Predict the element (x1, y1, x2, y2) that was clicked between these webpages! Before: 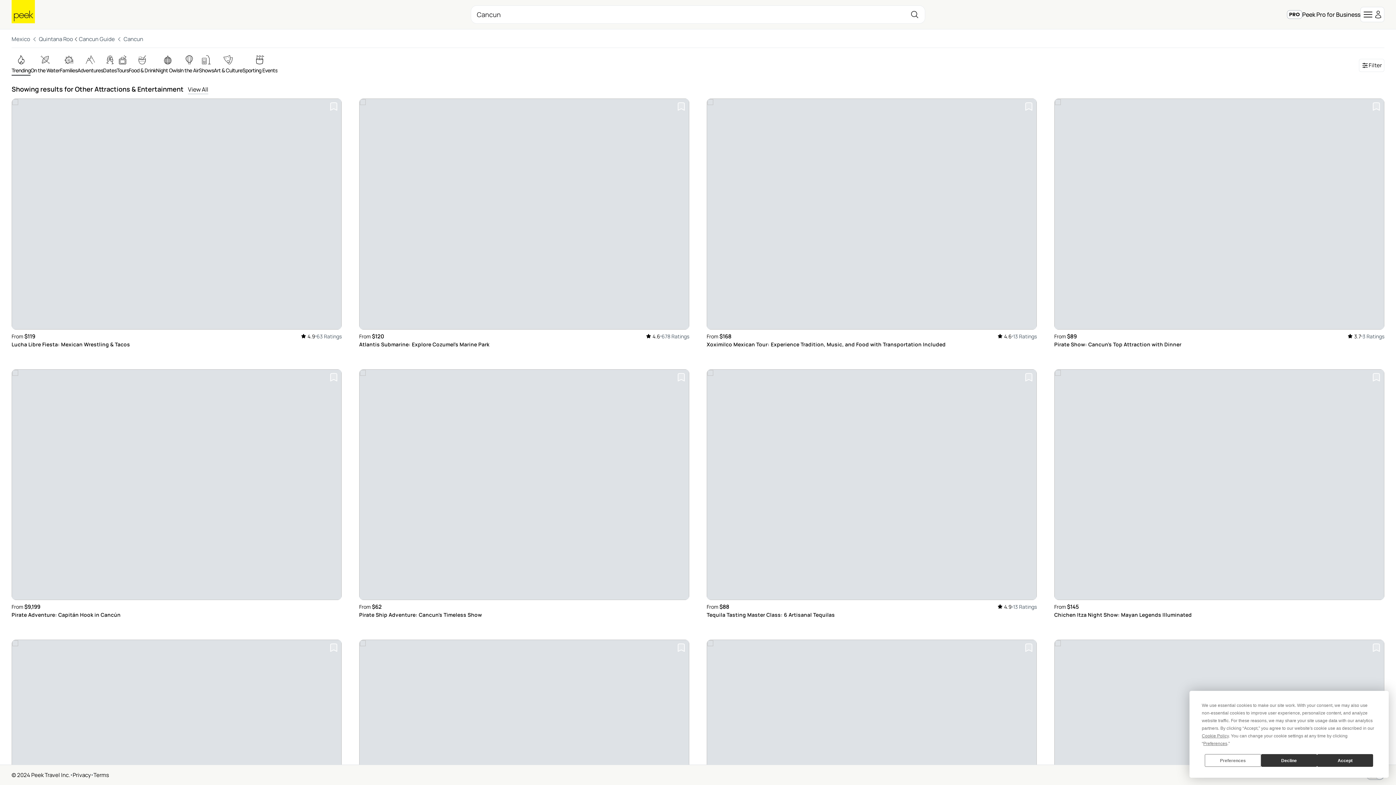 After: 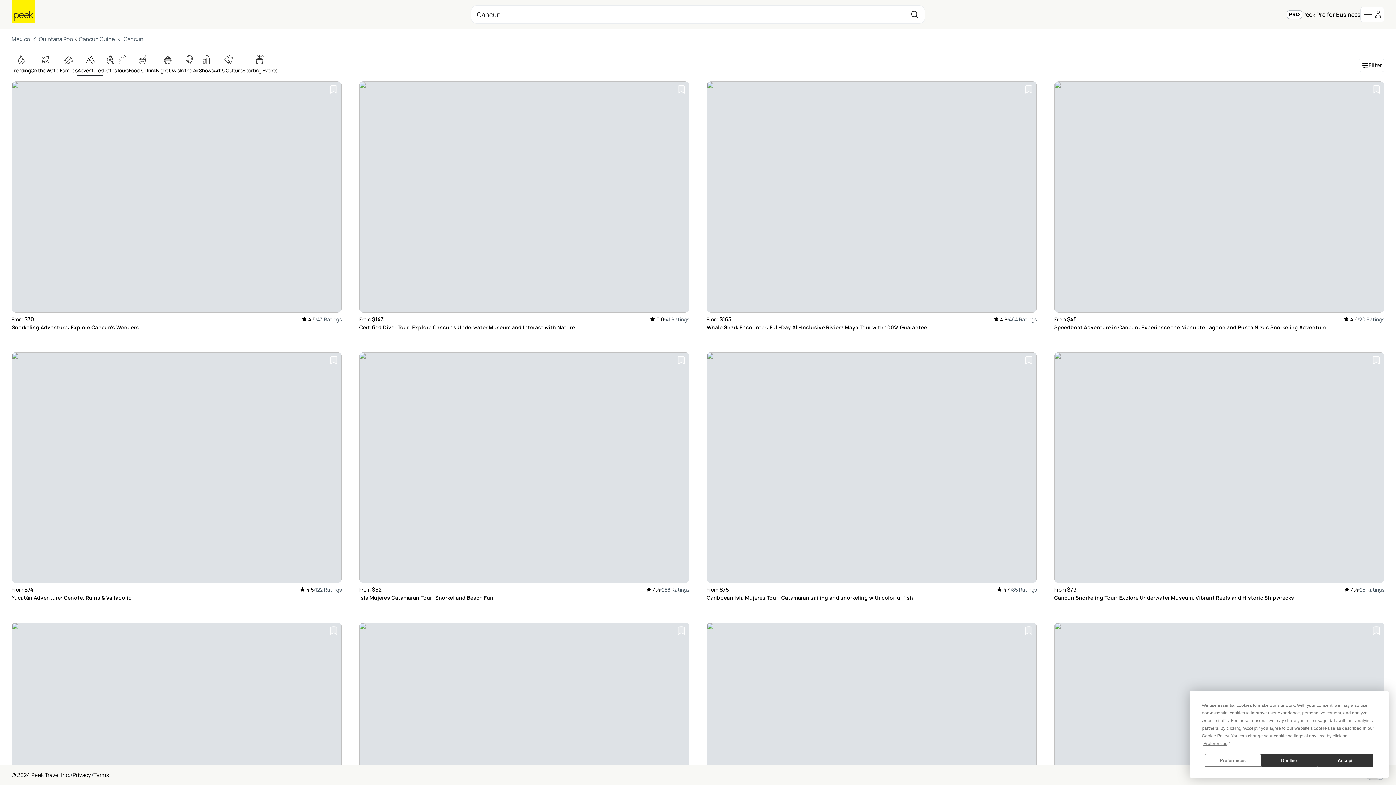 Action: label: Adventures bbox: (77, 55, 103, 74)